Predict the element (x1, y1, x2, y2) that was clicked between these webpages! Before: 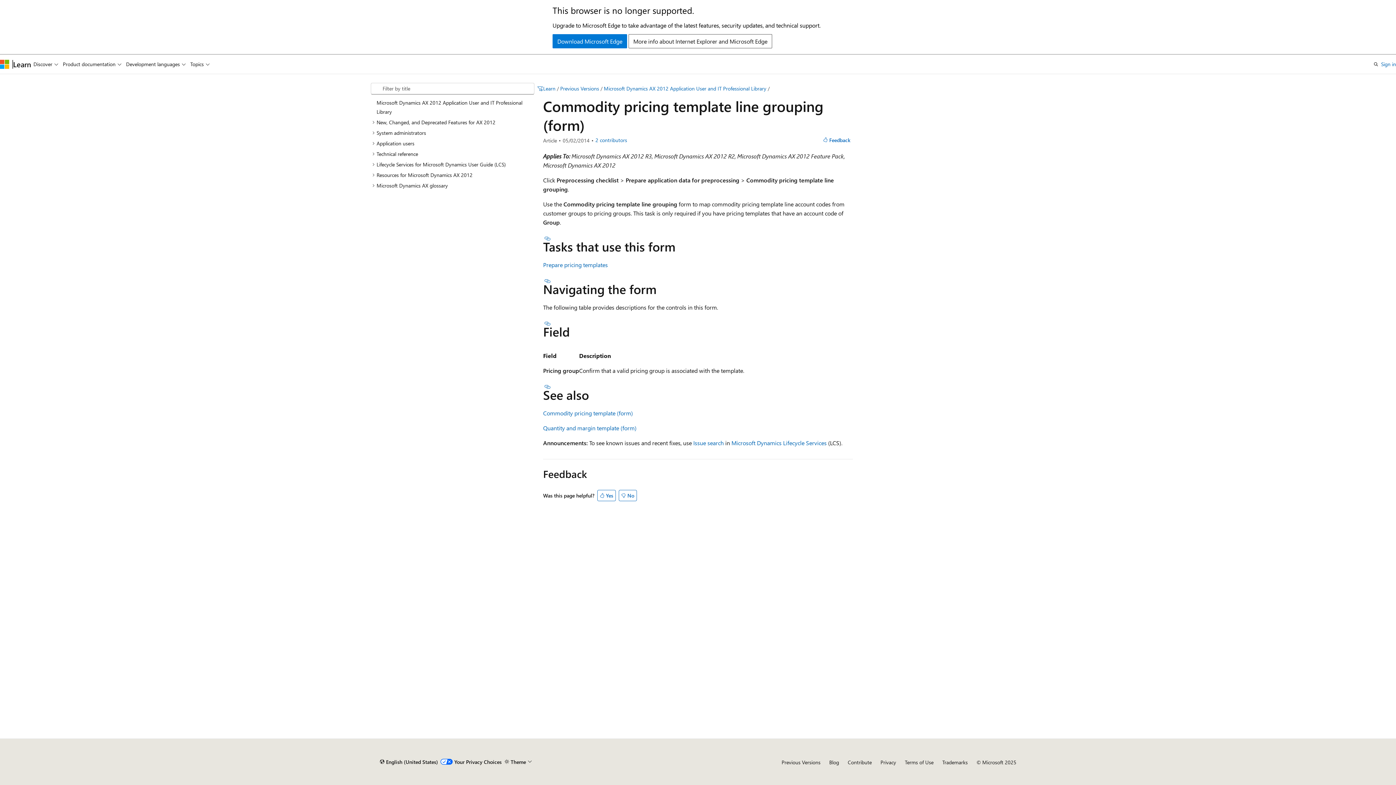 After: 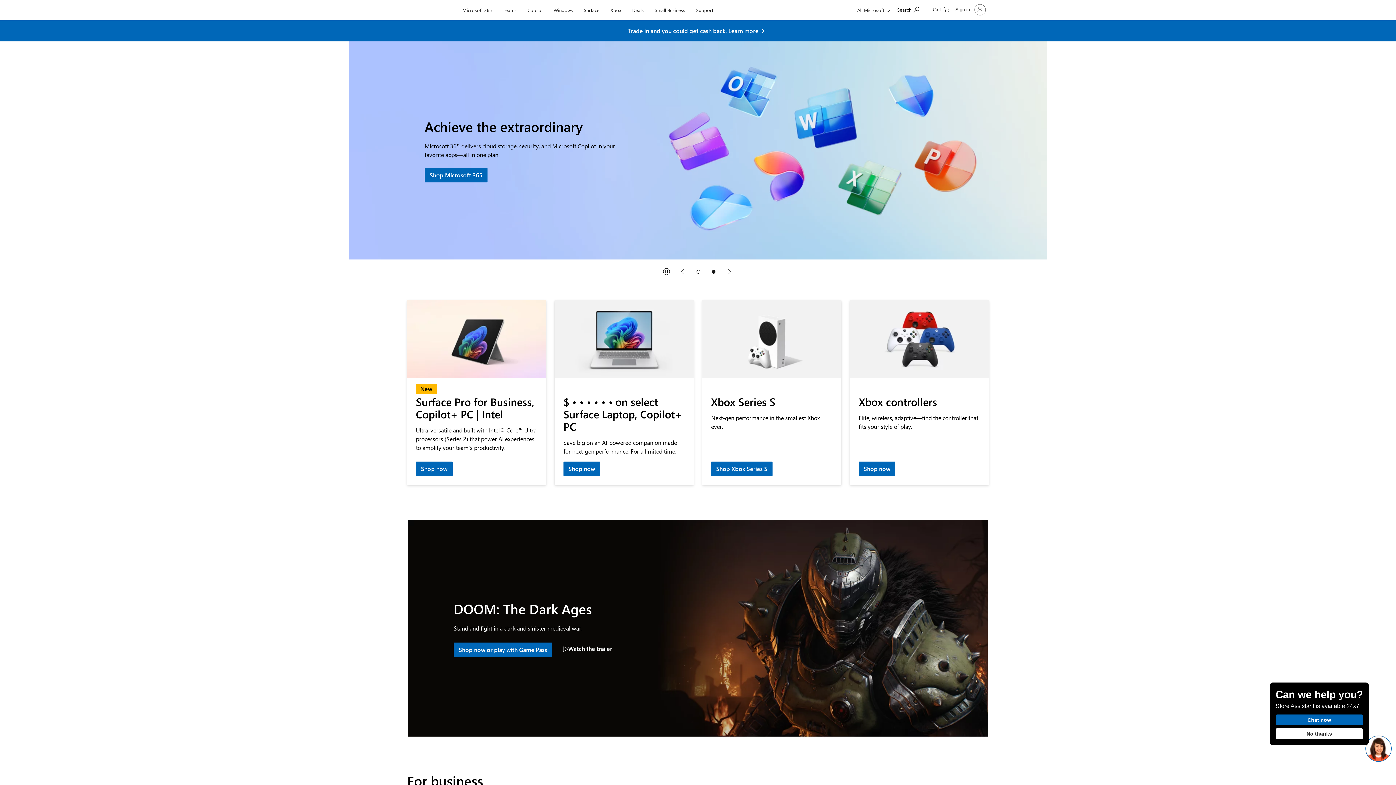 Action: bbox: (0, 59, 9, 68) label: Microsoft